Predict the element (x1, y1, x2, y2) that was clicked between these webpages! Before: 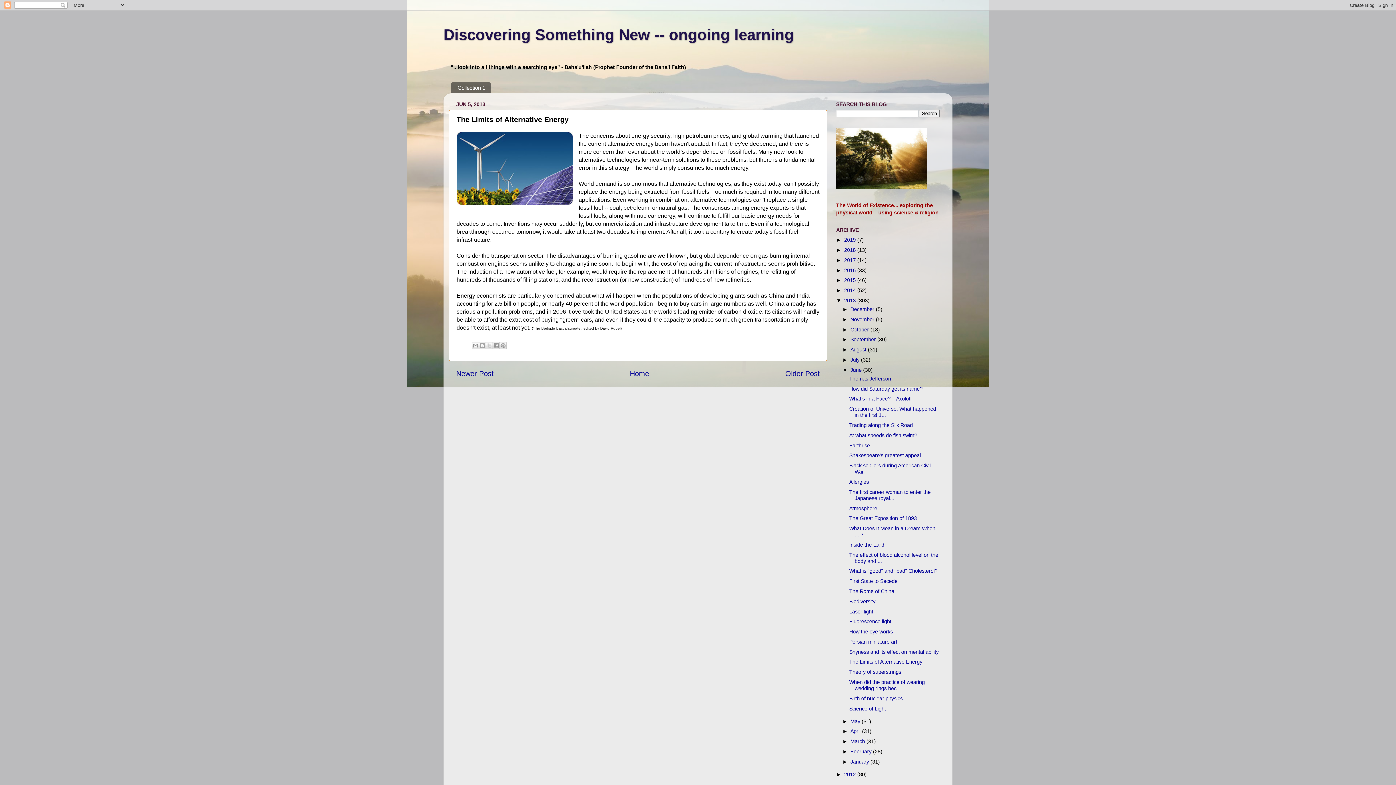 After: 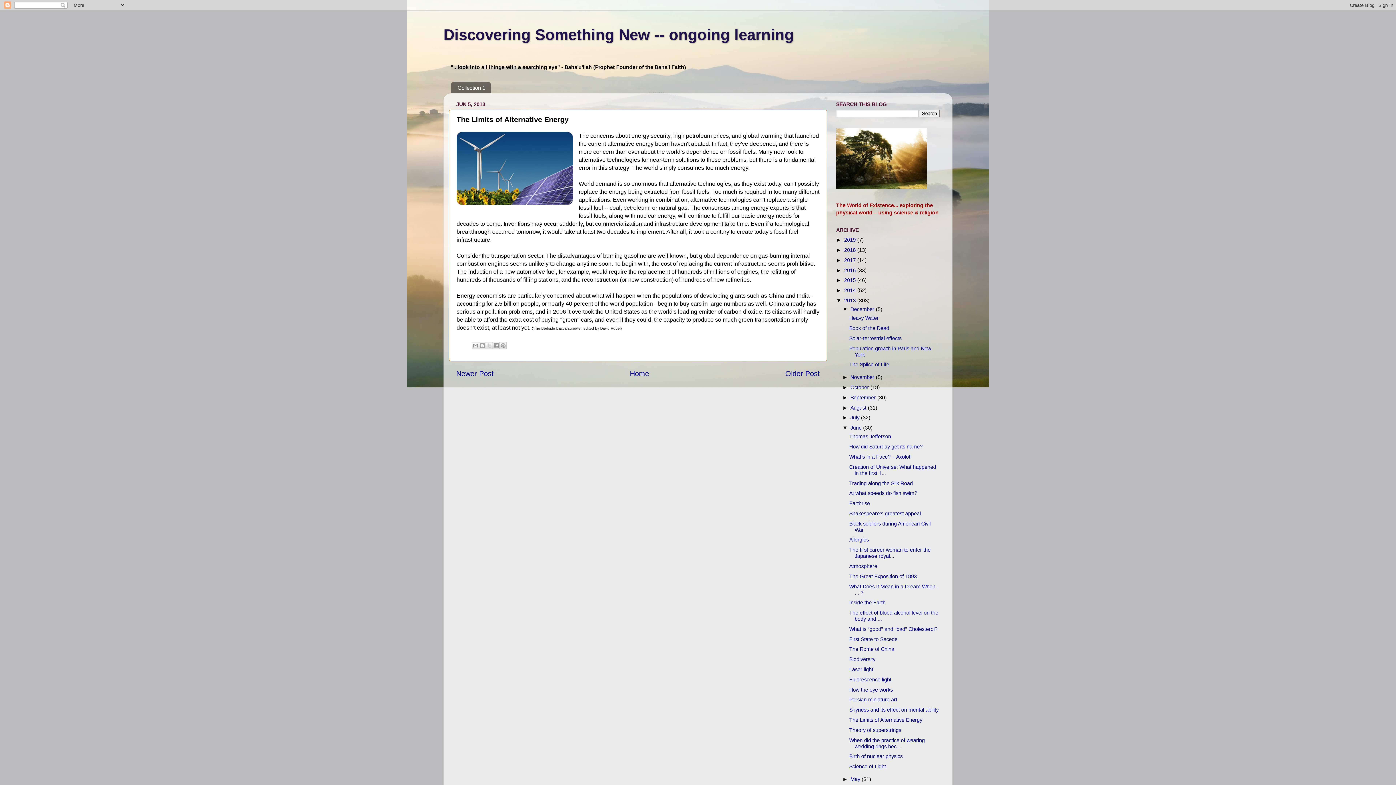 Action: label: ►   bbox: (842, 306, 850, 312)